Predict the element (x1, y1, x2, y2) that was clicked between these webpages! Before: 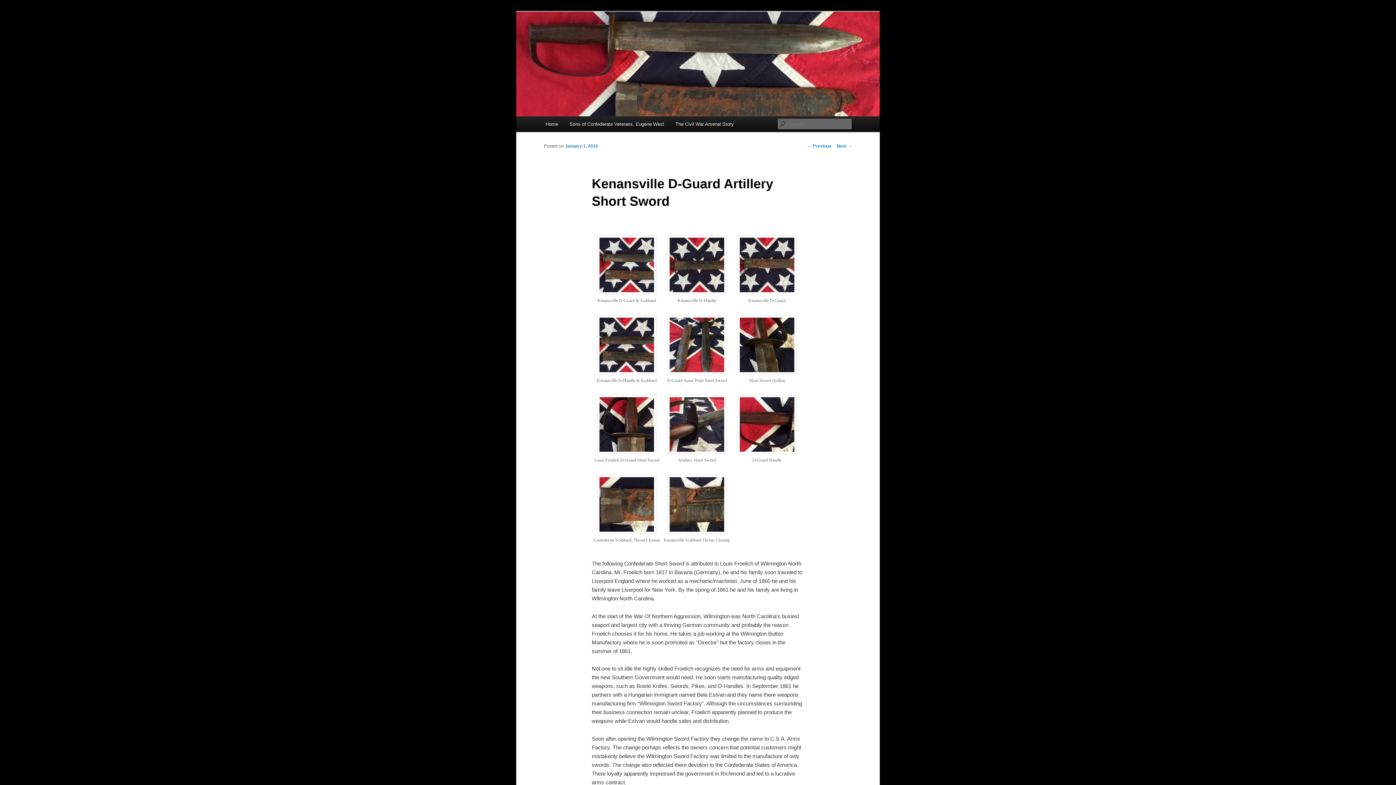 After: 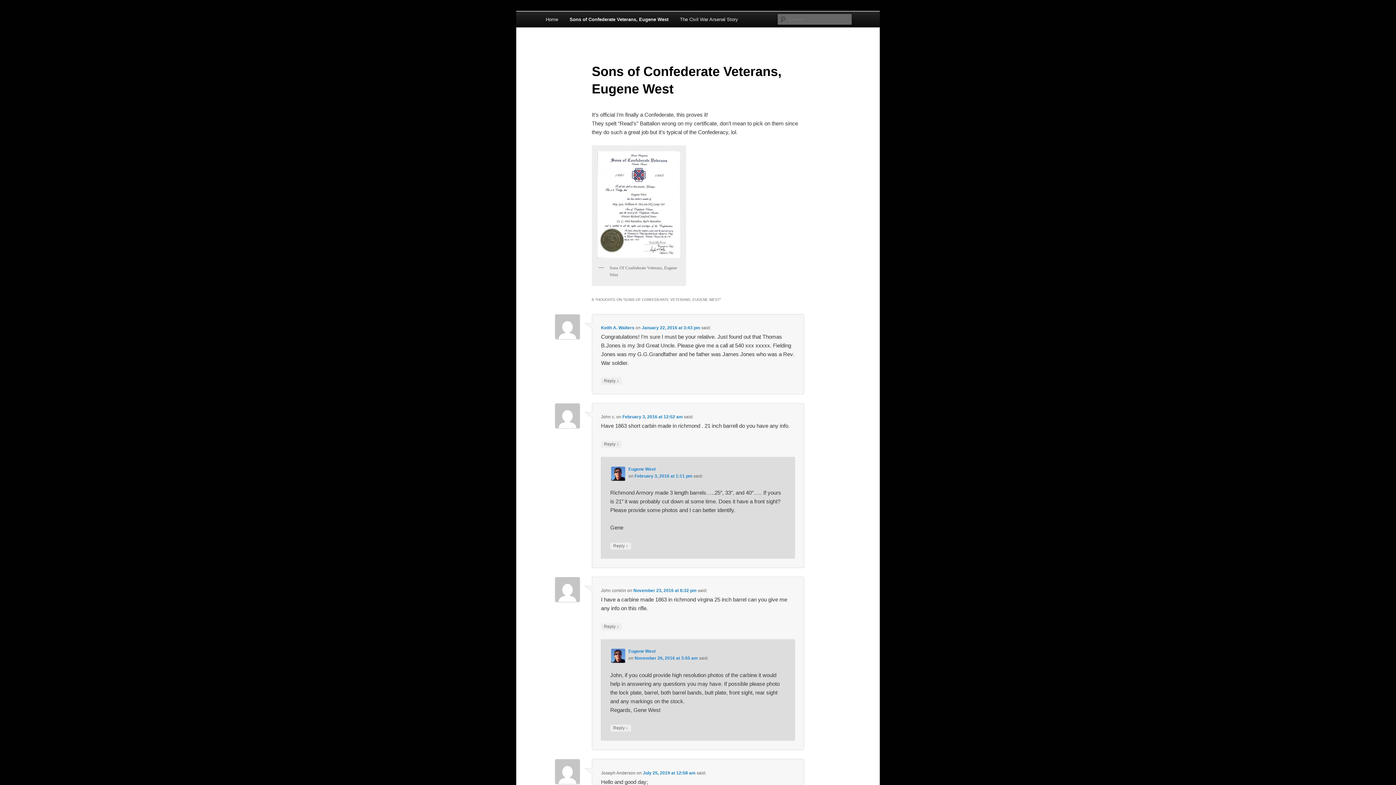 Action: bbox: (563, 116, 669, 132) label: Sons of Confederate Veterans, Eugene West